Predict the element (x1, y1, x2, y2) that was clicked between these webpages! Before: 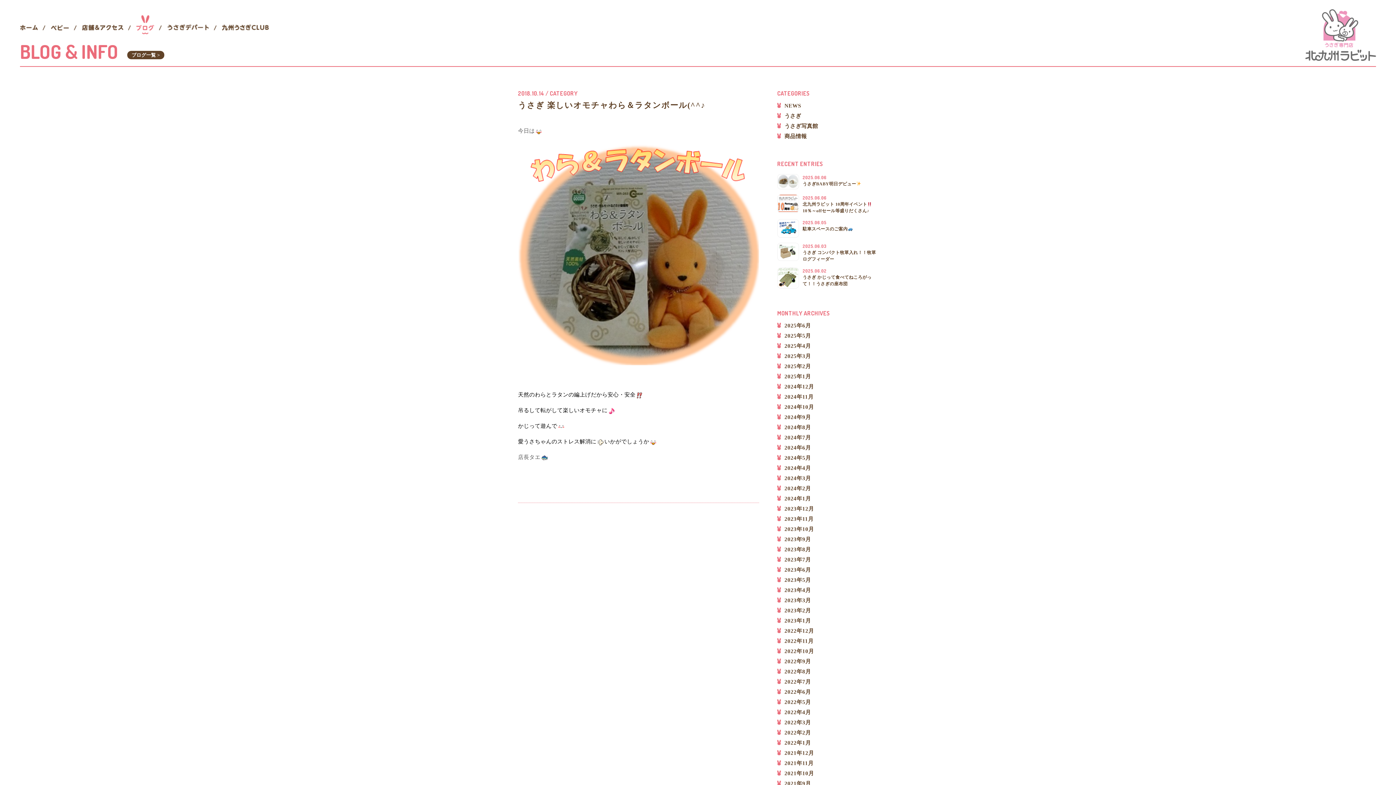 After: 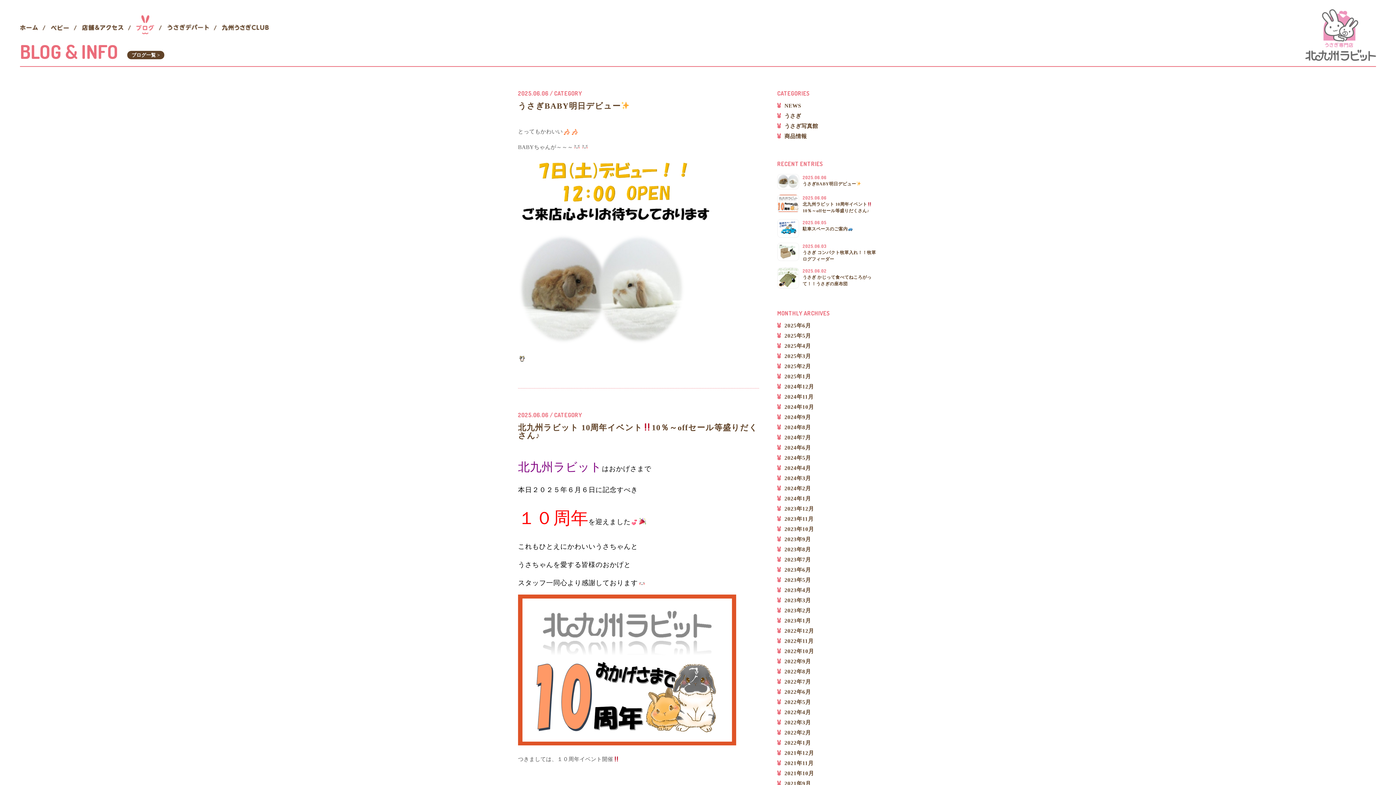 Action: bbox: (136, 14, 154, 34) label: ブログ